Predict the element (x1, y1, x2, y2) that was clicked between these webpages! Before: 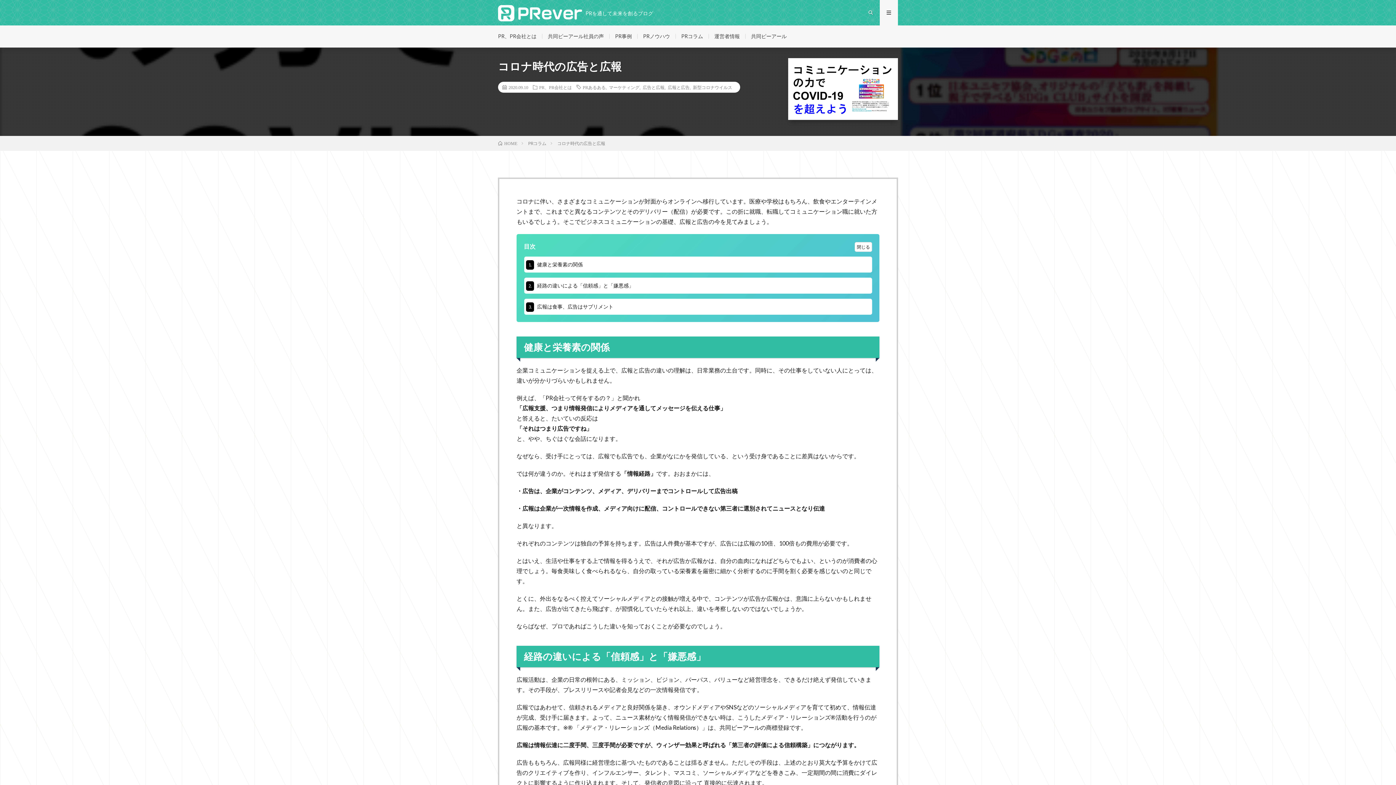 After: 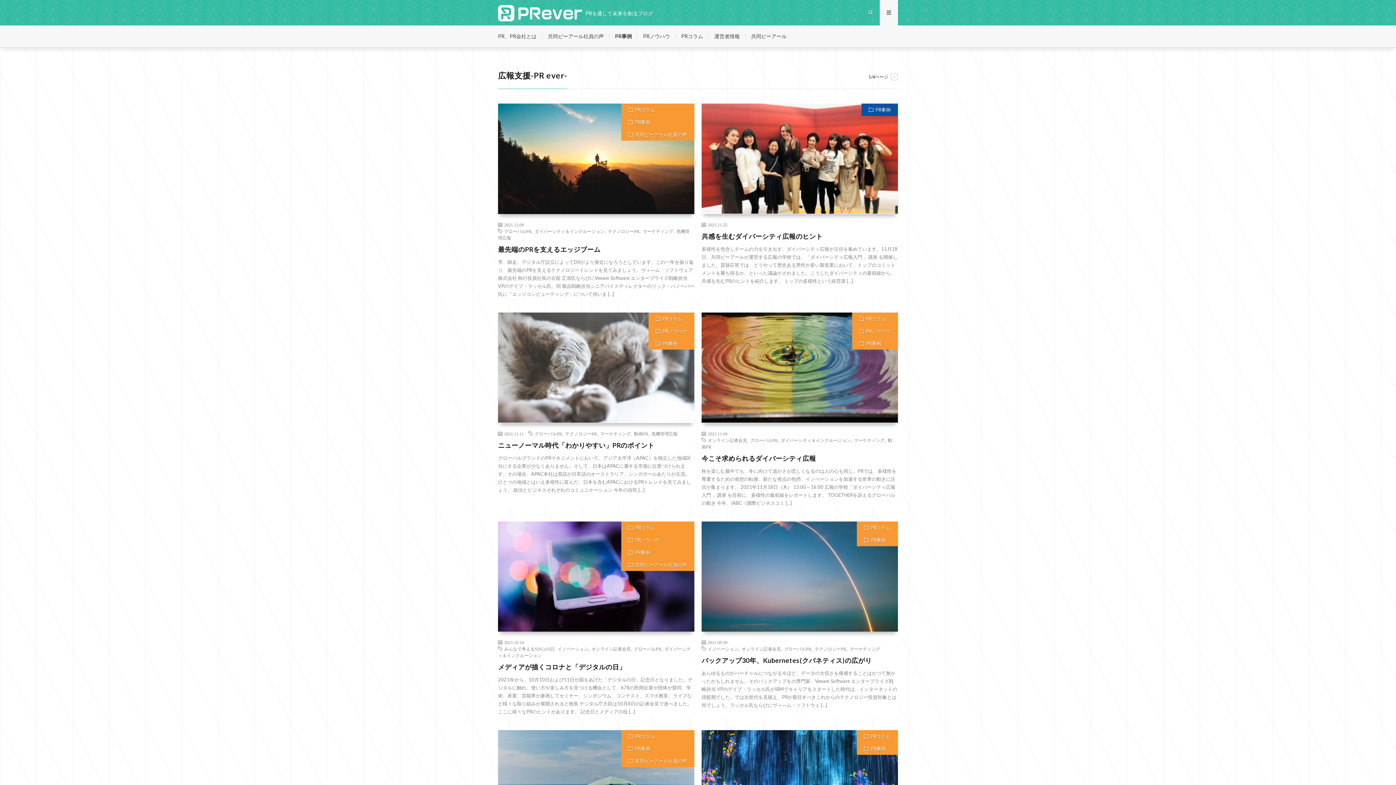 Action: label: PR事例 bbox: (615, 33, 632, 39)